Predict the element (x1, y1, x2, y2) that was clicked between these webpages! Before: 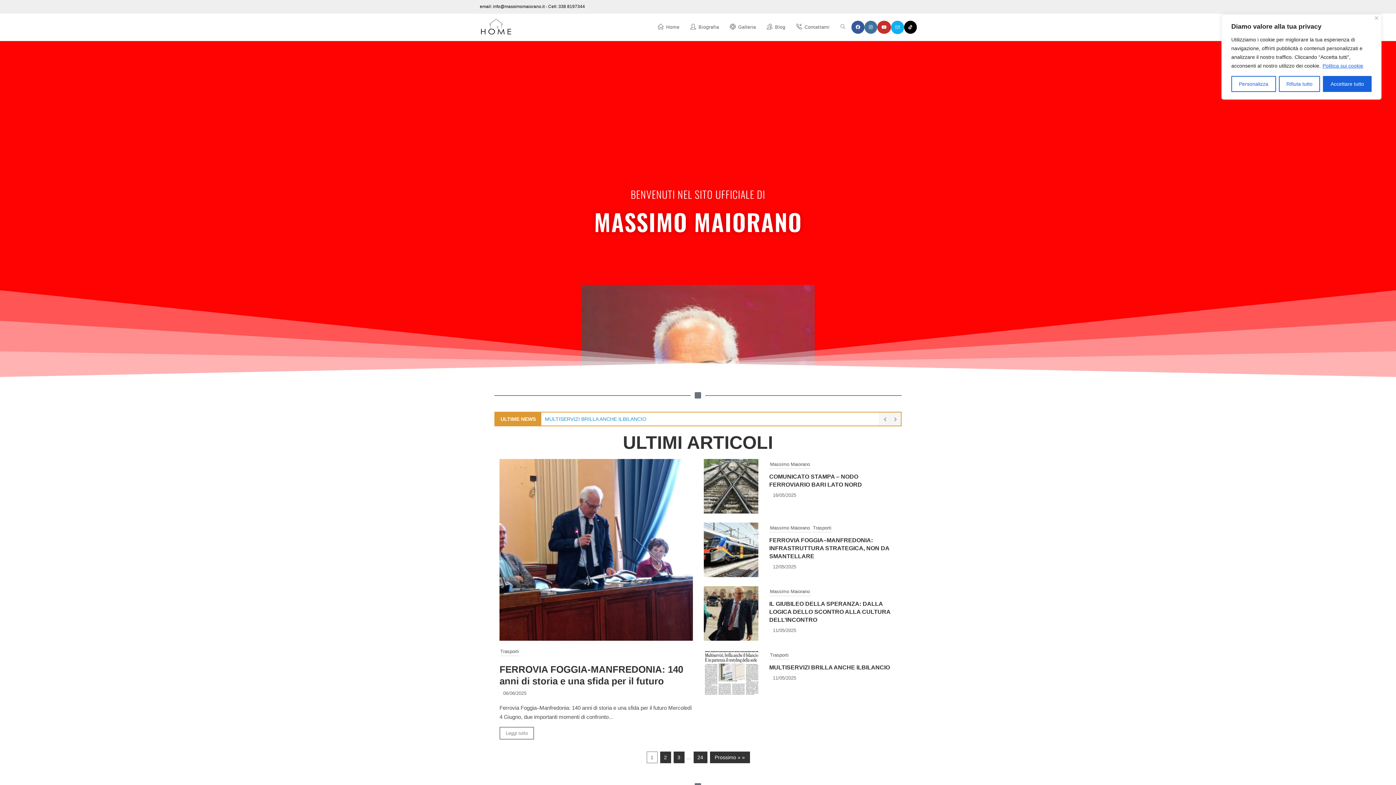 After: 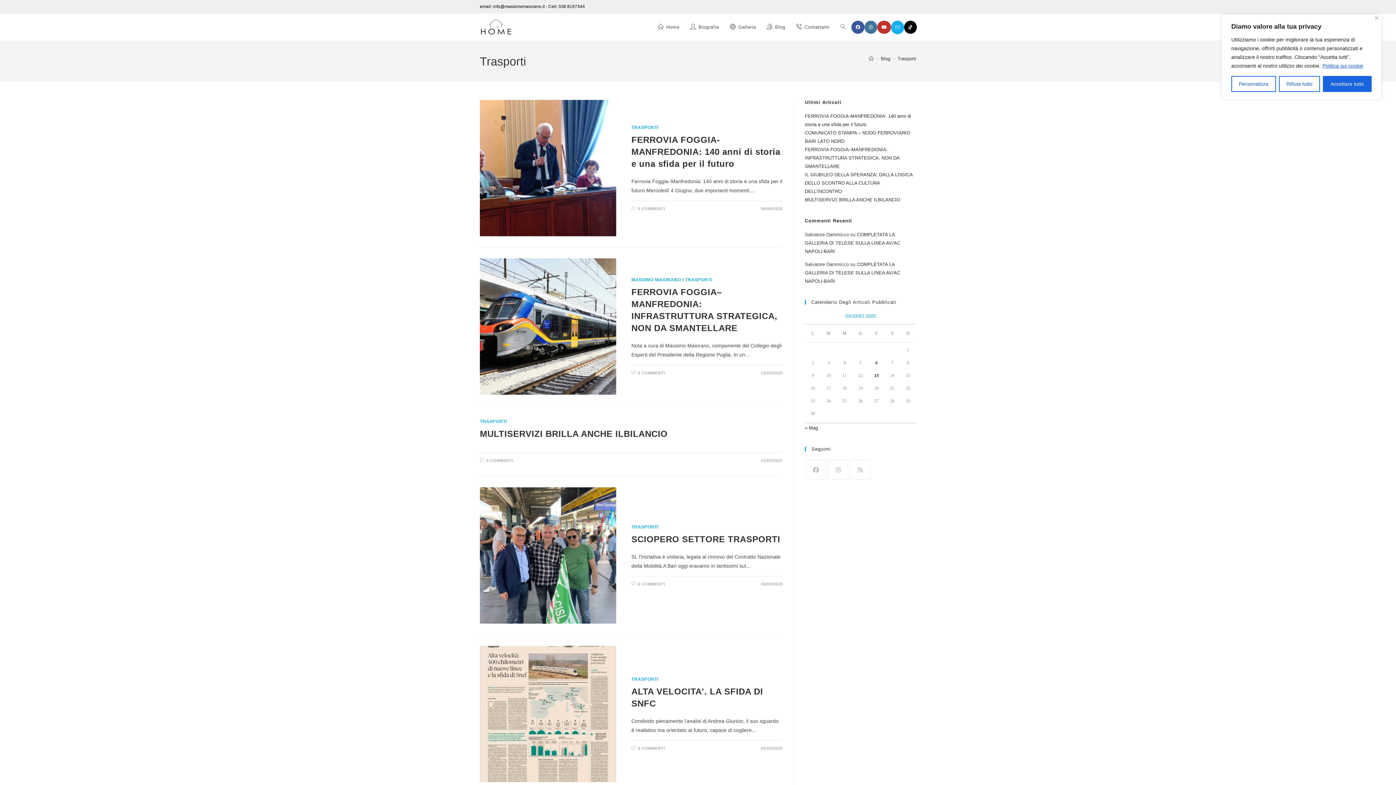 Action: bbox: (812, 524, 832, 533) label: Trasporti